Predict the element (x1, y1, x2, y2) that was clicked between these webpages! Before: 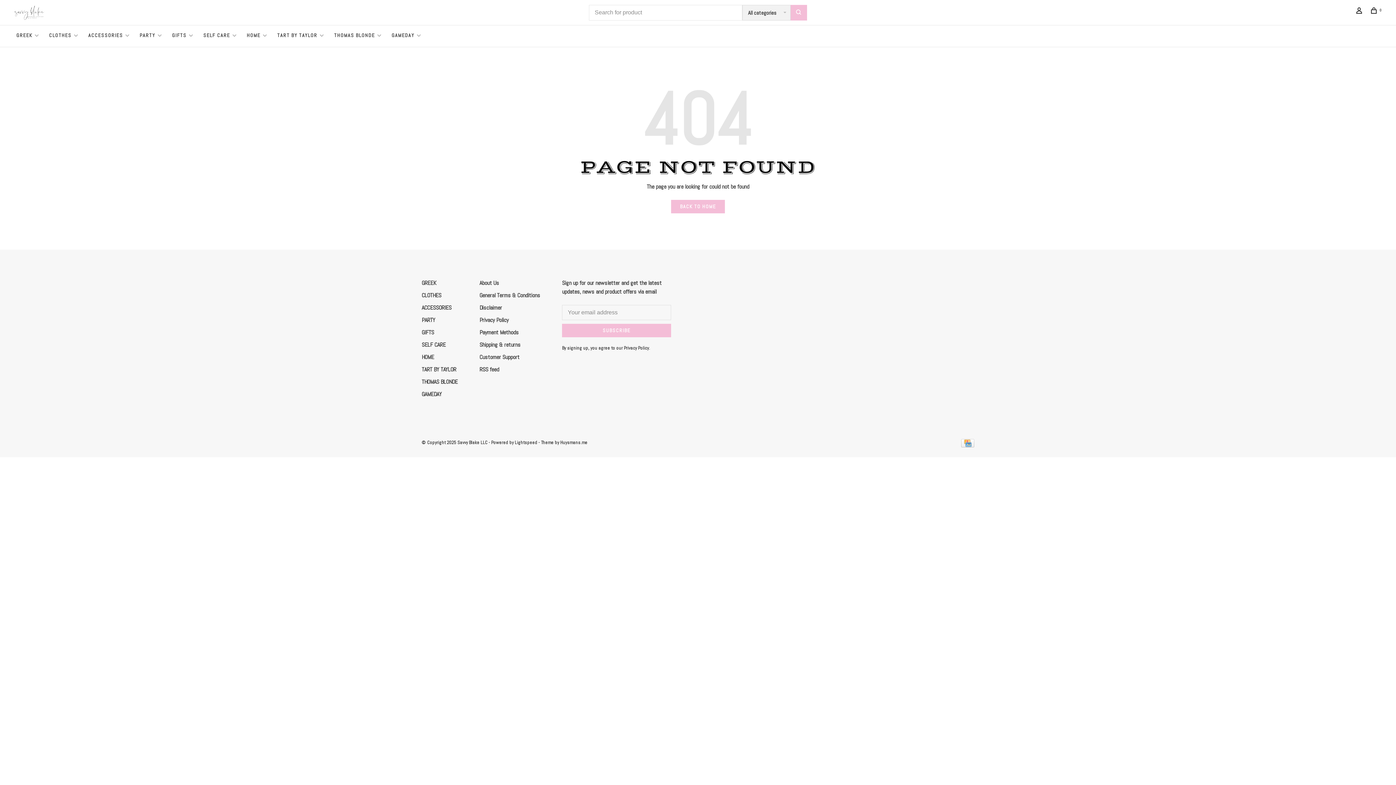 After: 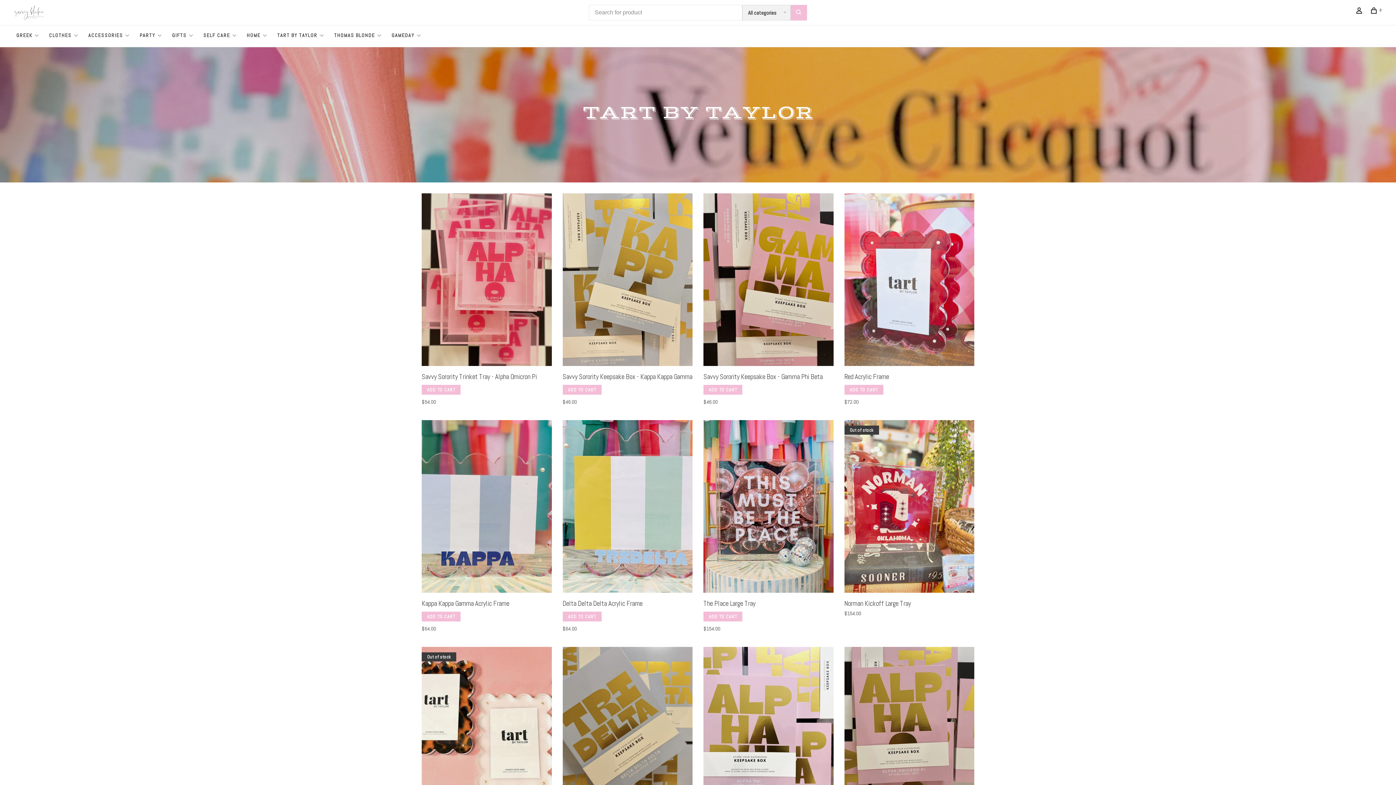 Action: bbox: (421, 365, 456, 373) label: TART BY TAYLOR